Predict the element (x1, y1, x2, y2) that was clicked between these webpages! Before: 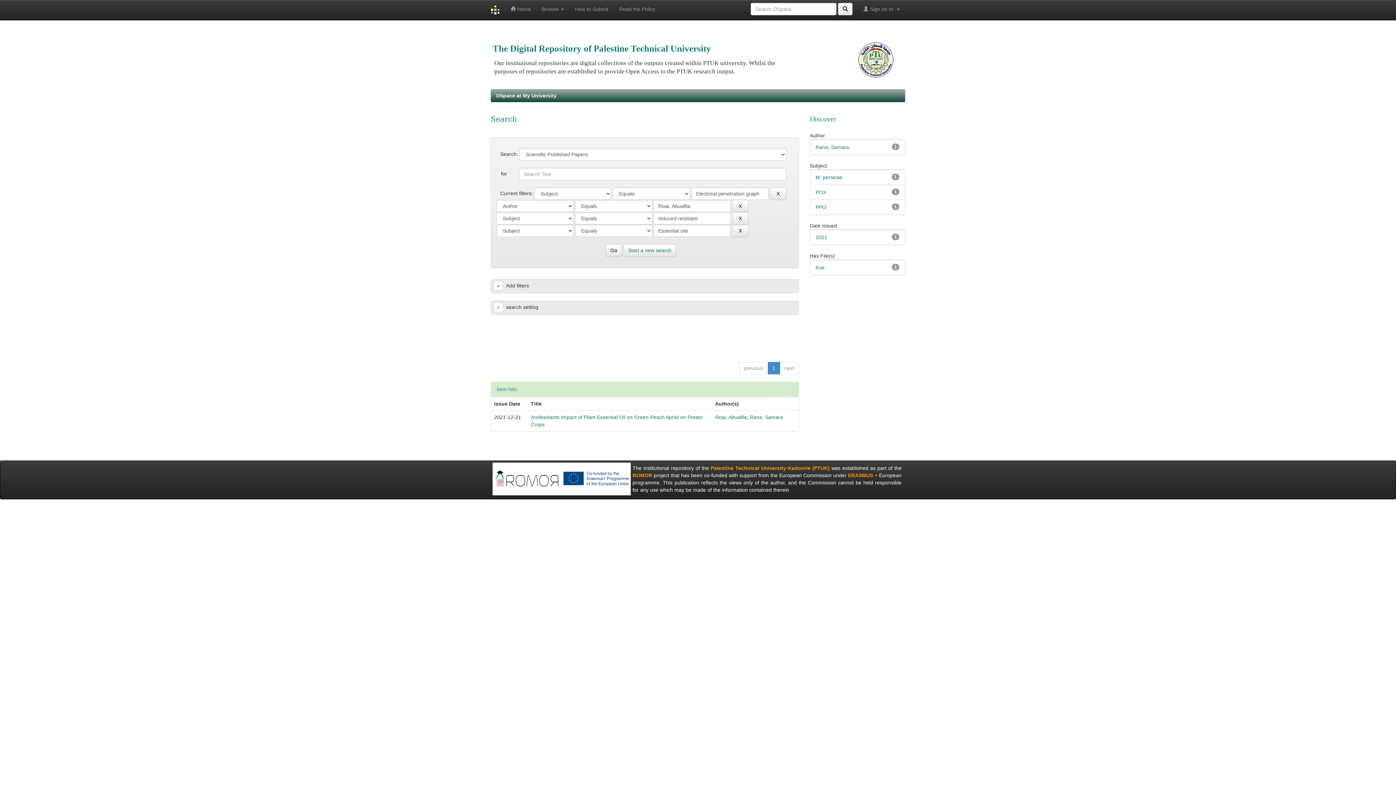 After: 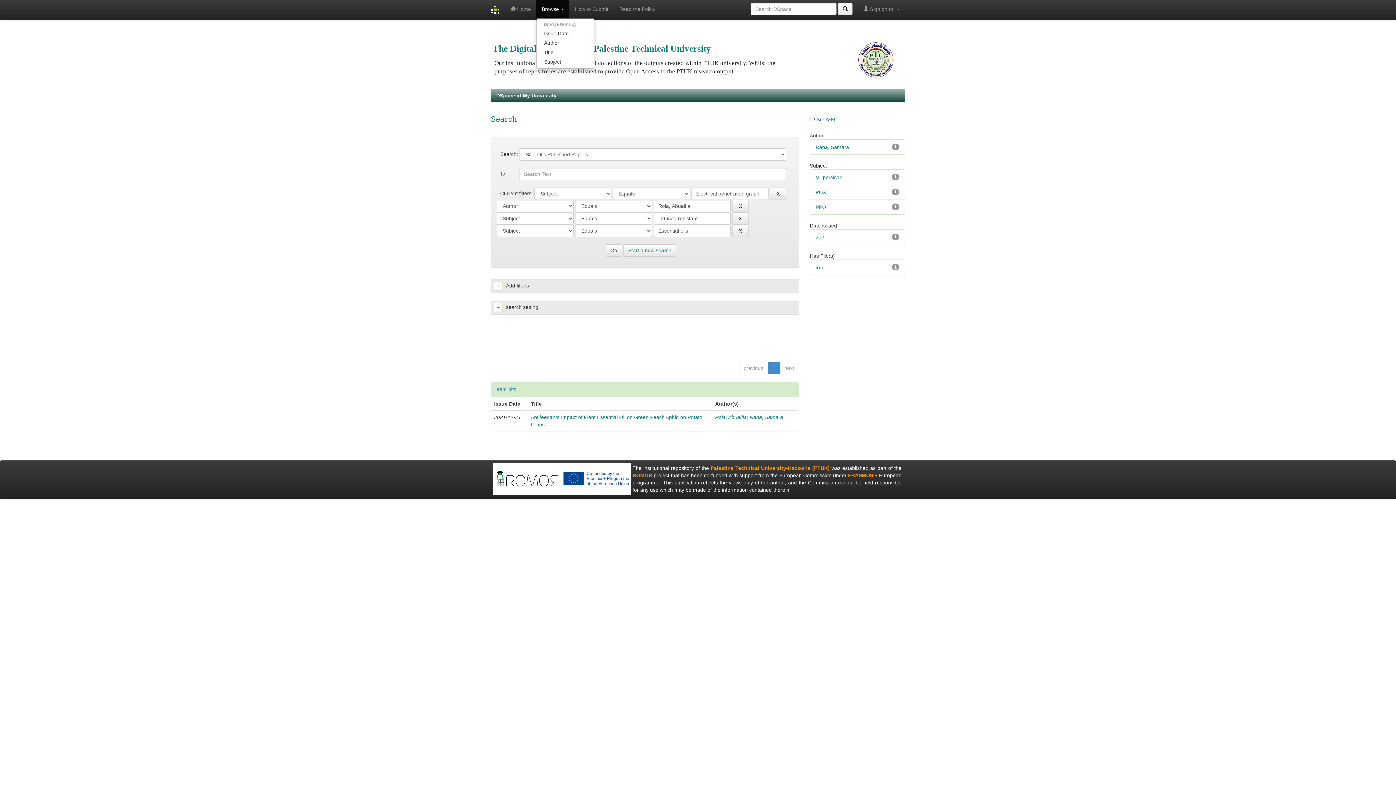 Action: label: Browse  bbox: (536, 0, 569, 18)